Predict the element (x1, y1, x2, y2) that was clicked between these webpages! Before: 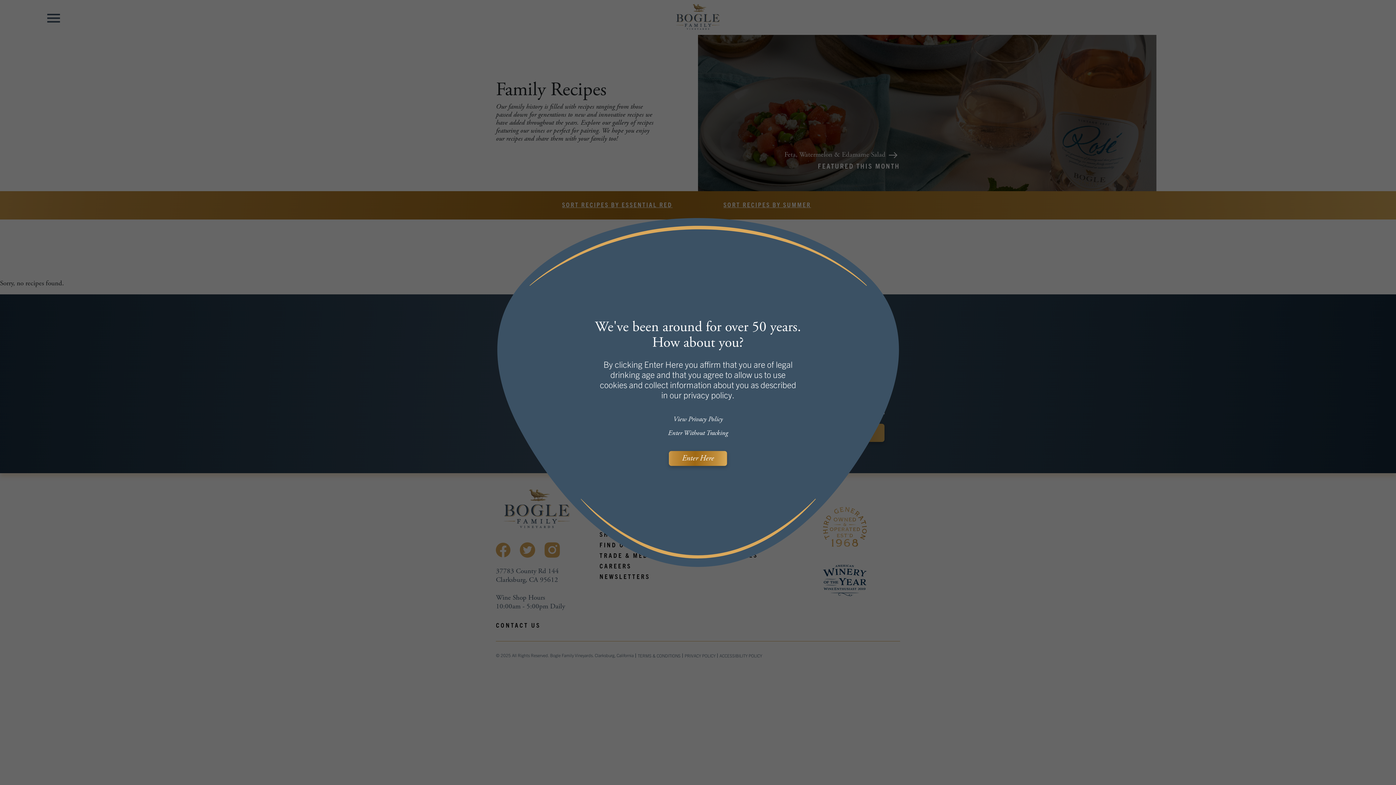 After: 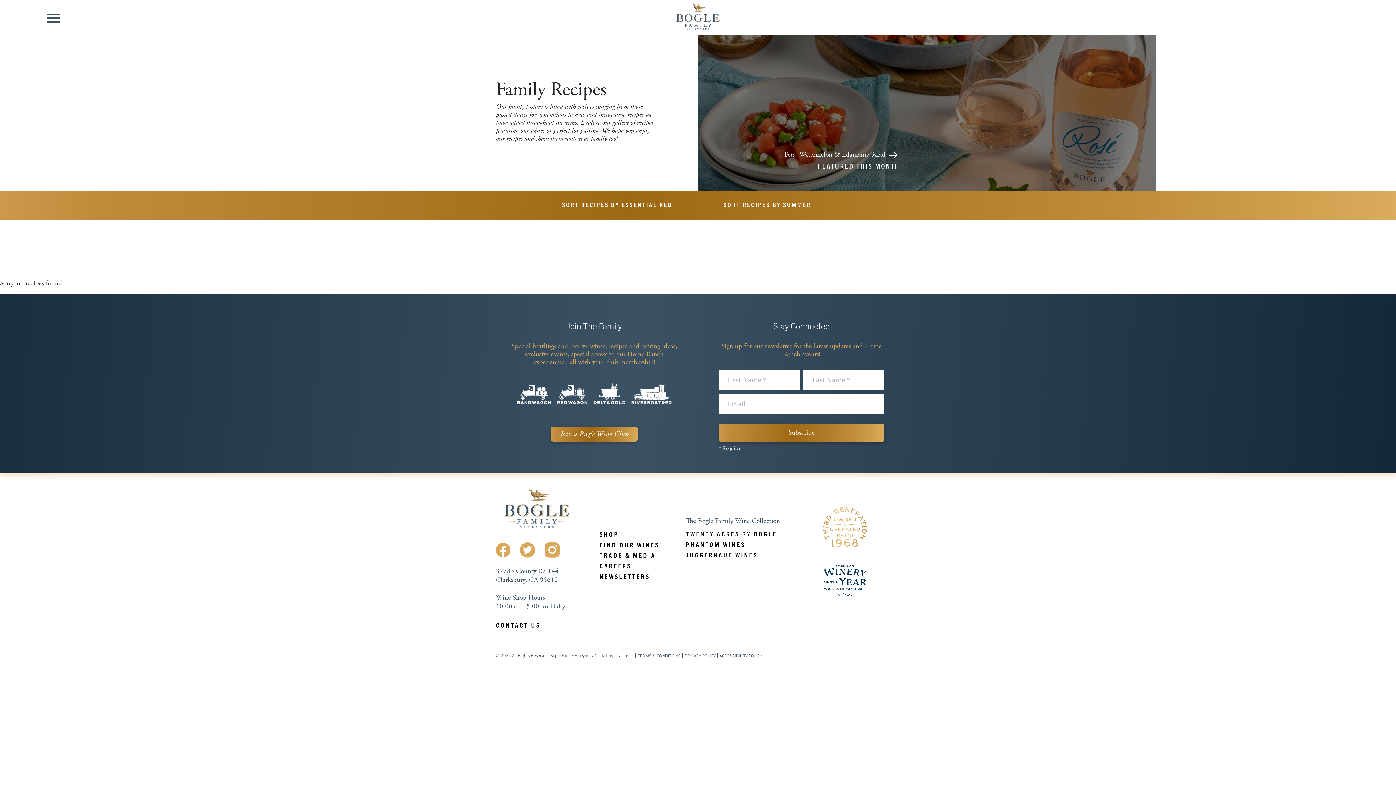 Action: bbox: (669, 451, 727, 466) label: Enter Here